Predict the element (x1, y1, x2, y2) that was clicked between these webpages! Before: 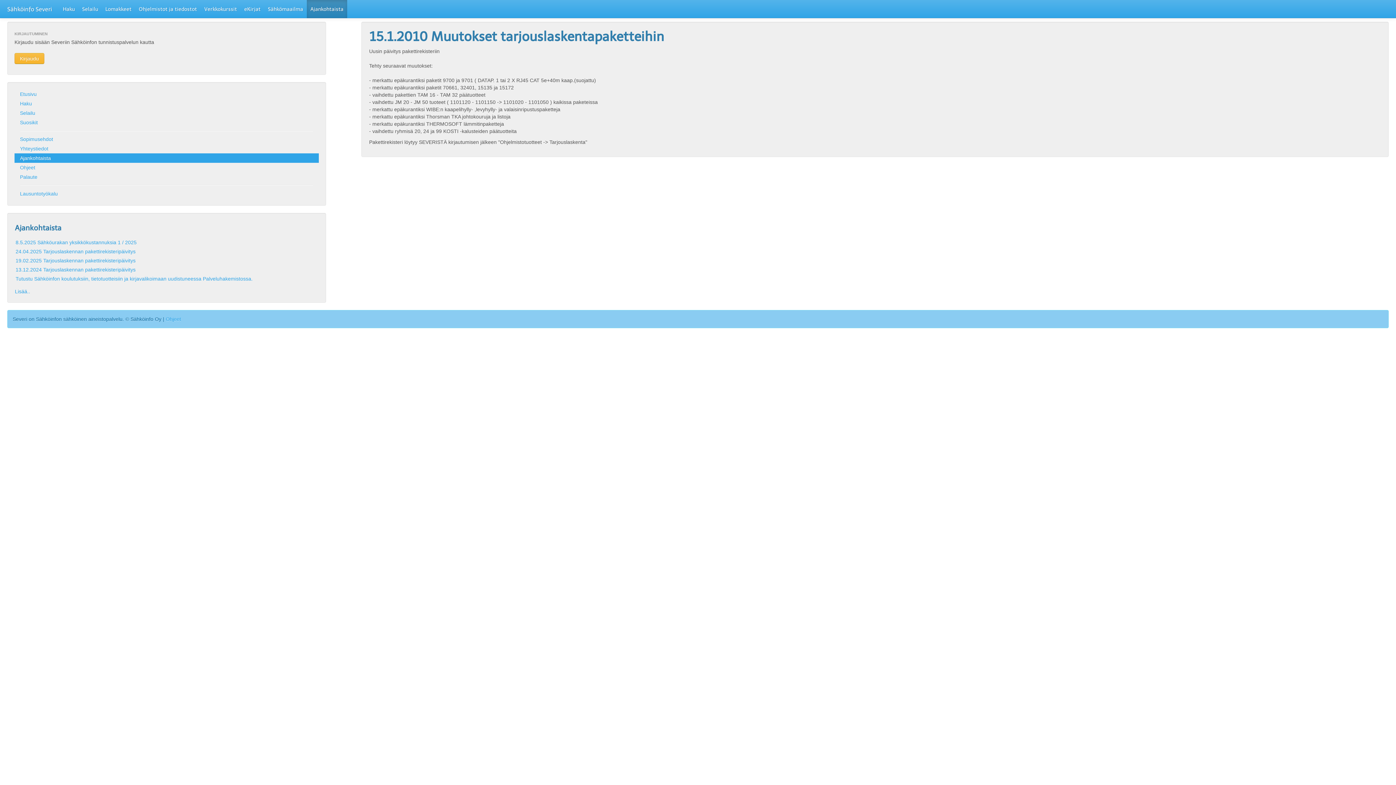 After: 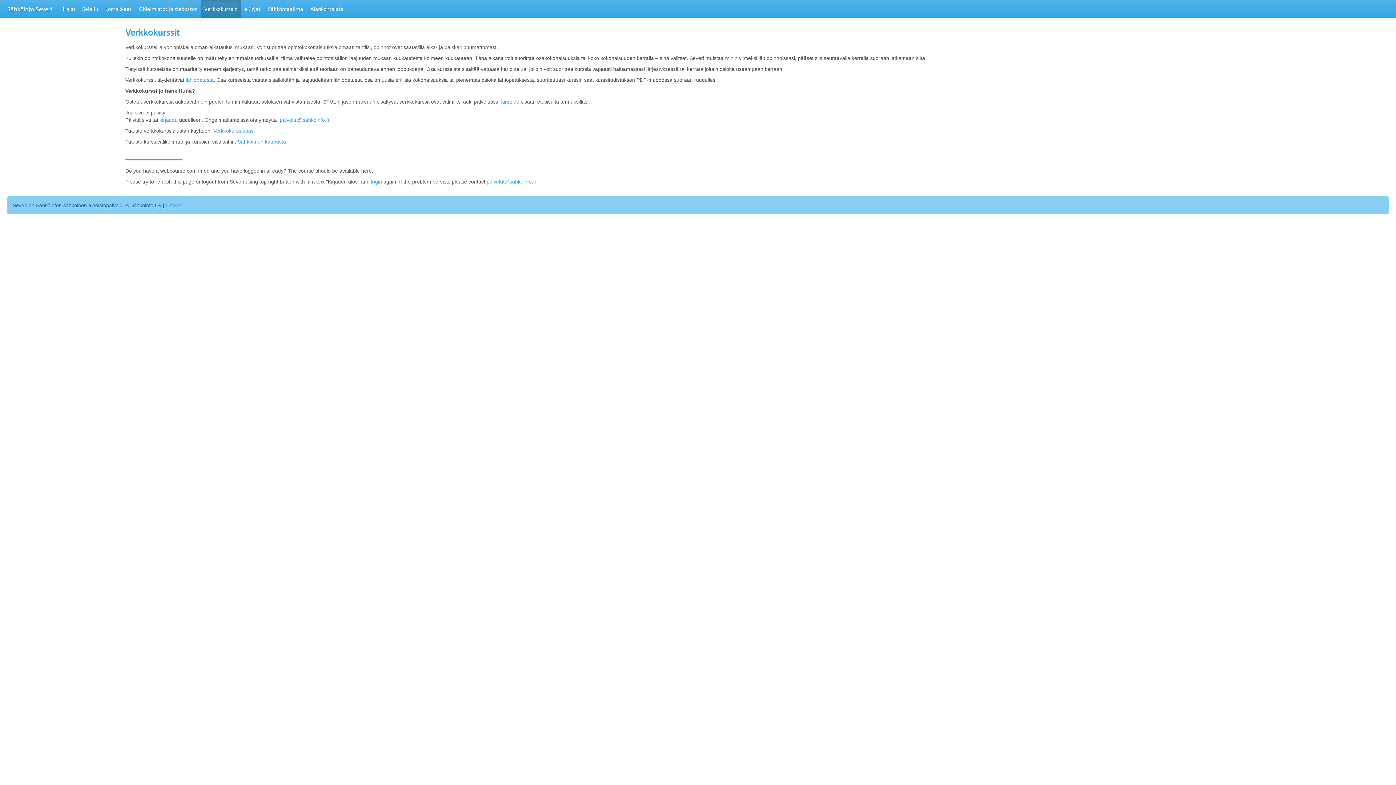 Action: bbox: (200, 0, 240, 18) label: Verkkokurssit